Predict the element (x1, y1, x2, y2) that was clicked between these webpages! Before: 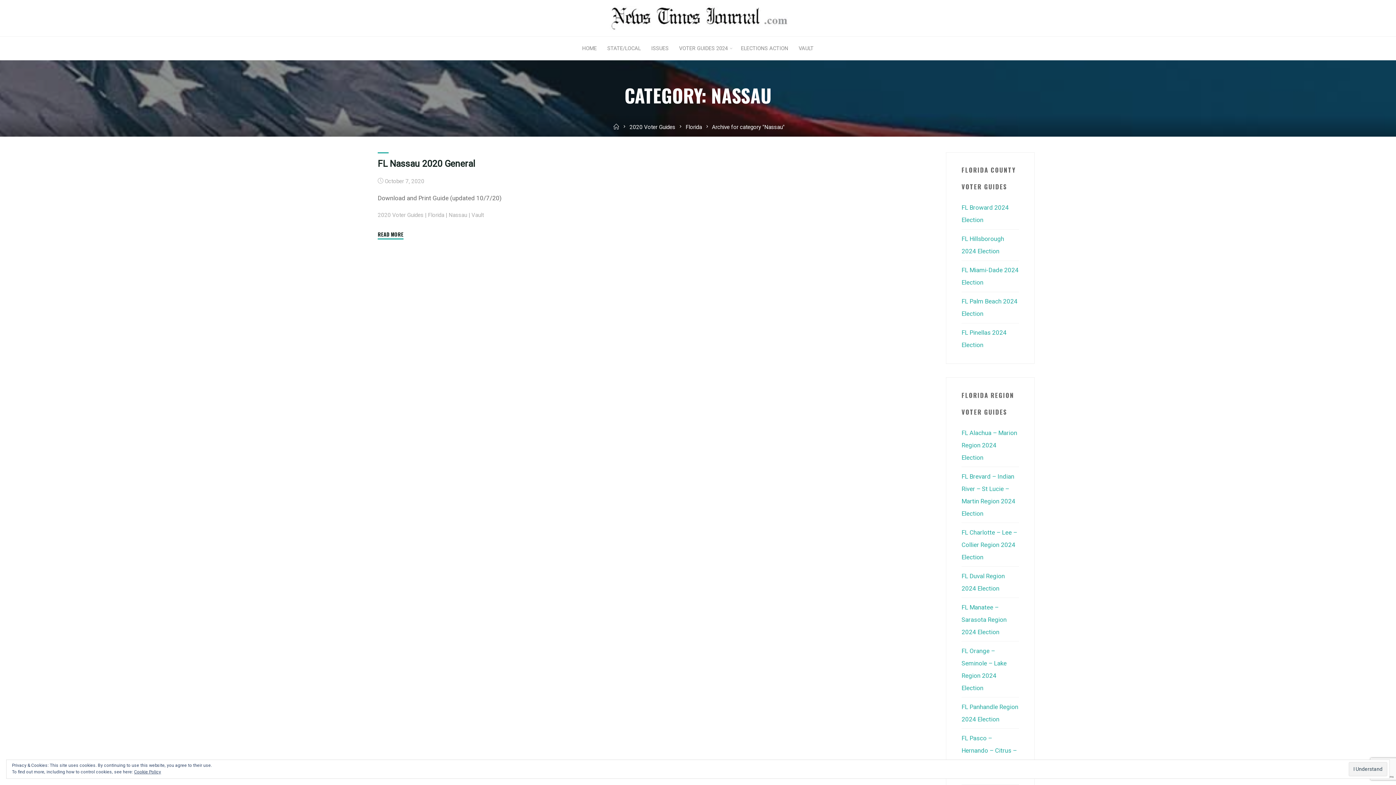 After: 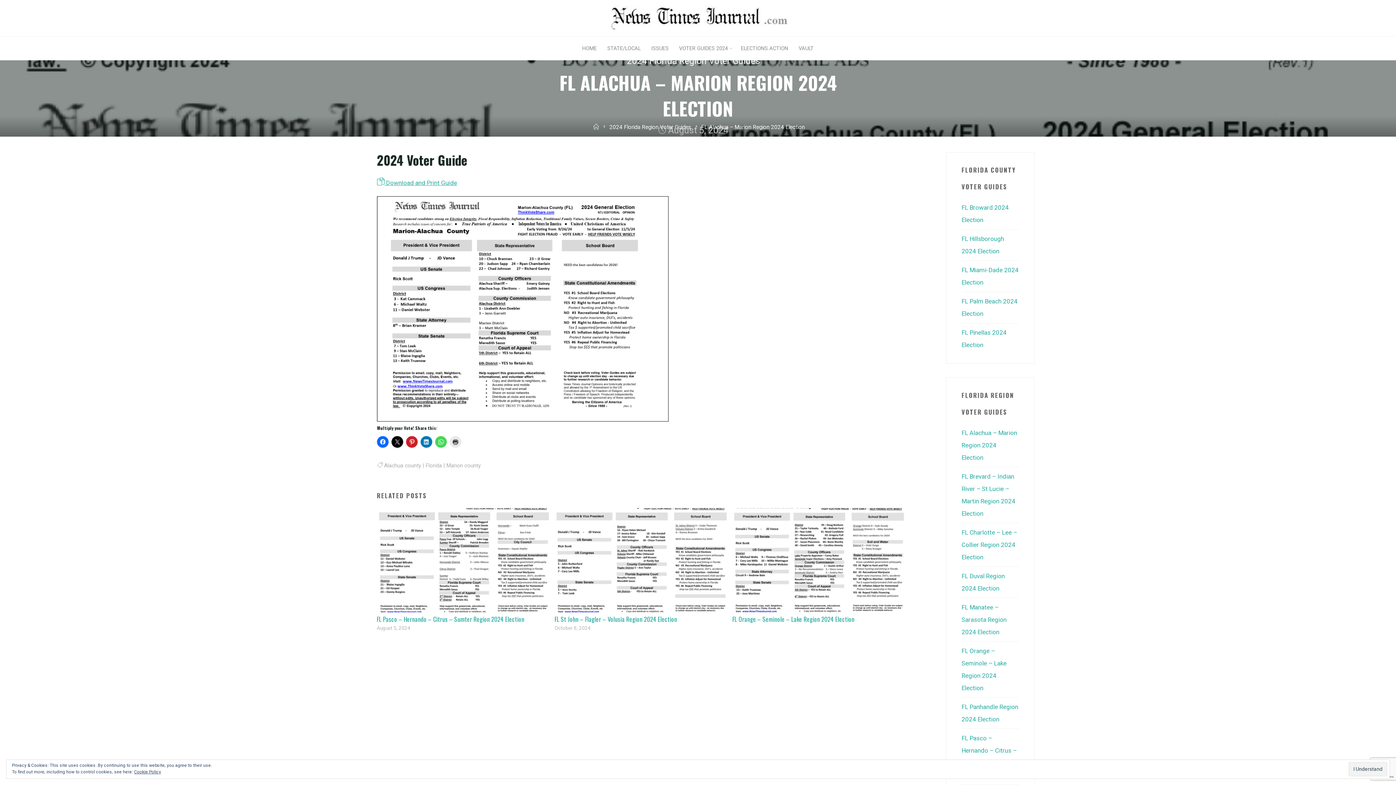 Action: bbox: (961, 429, 1017, 461) label: FL Alachua – Marion Region 2024 Election